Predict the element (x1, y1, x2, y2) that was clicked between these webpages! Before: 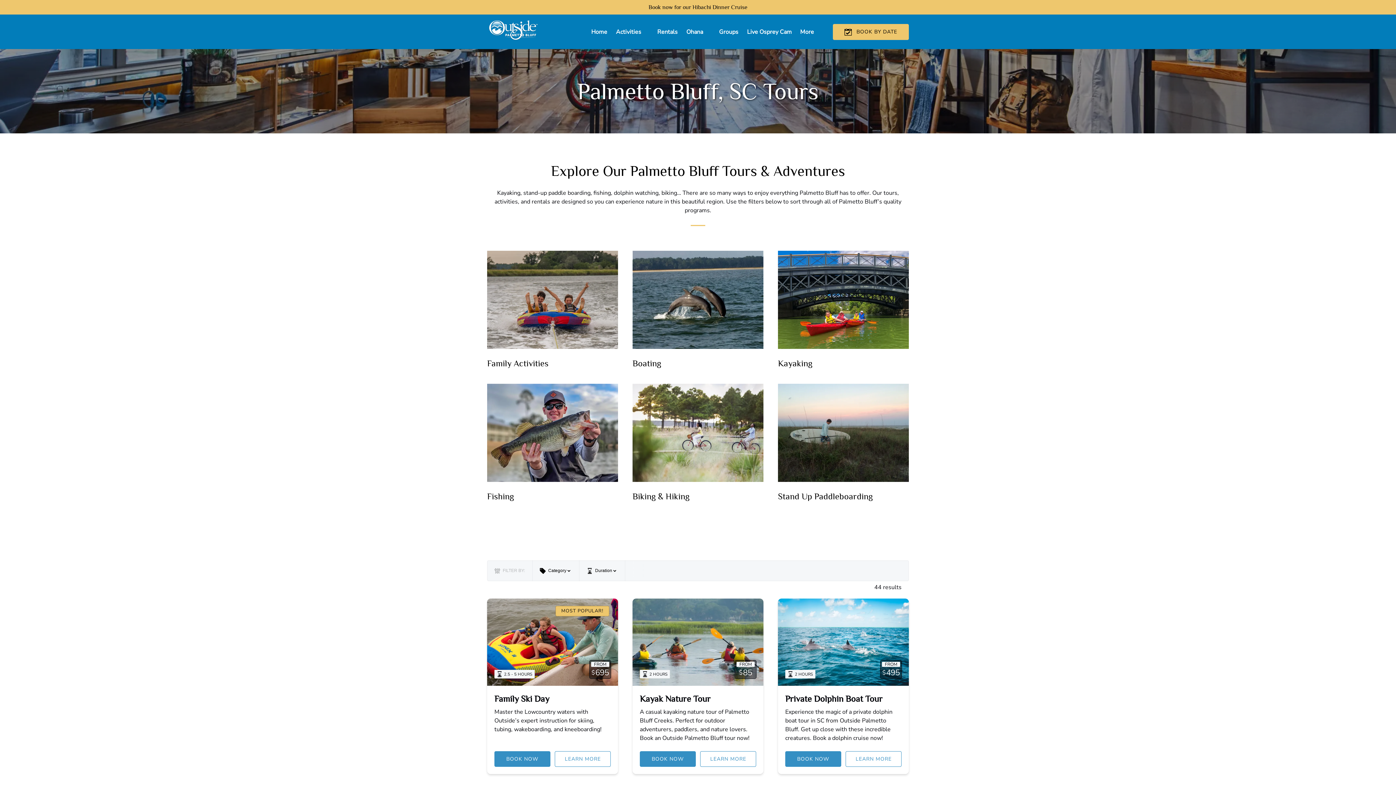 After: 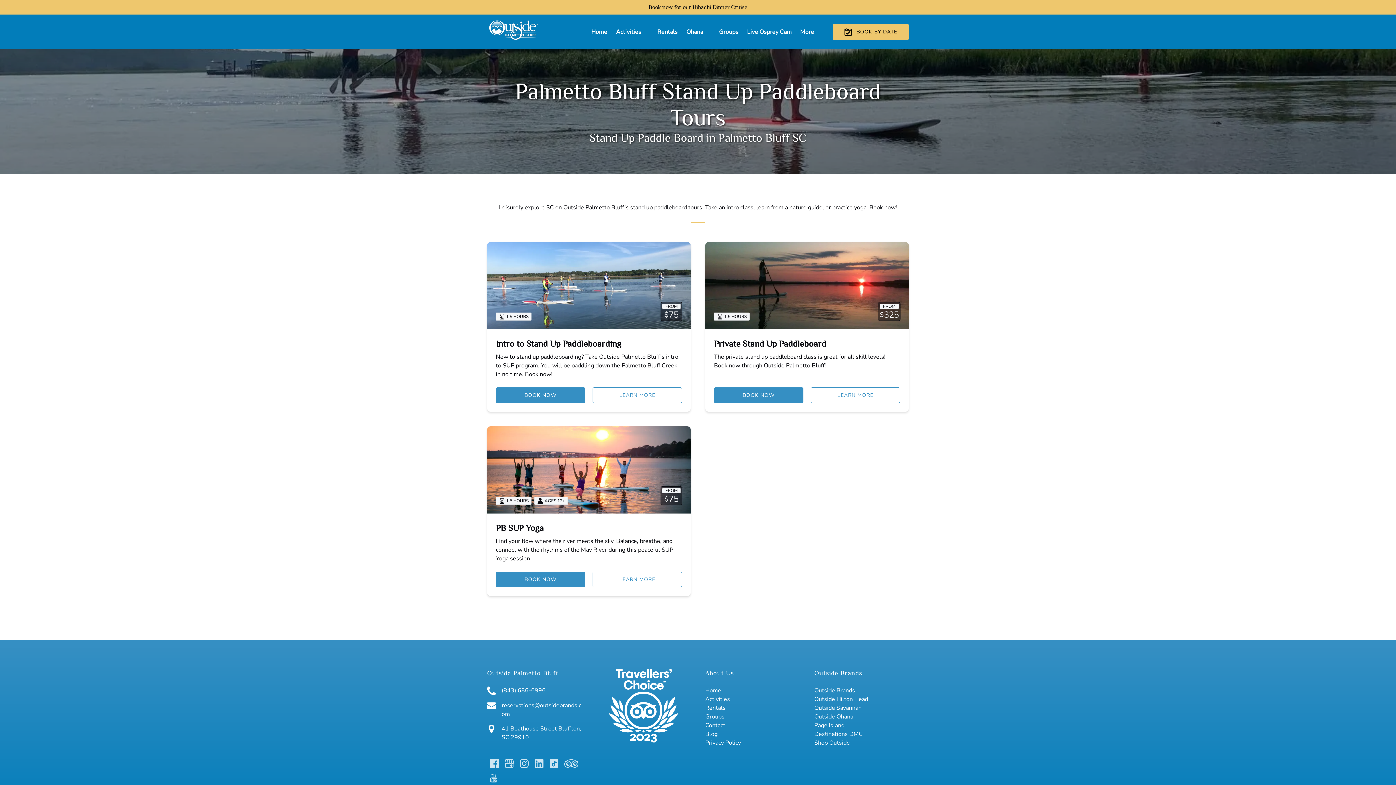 Action: bbox: (778, 491, 873, 501) label: Stand Up Paddleboarding